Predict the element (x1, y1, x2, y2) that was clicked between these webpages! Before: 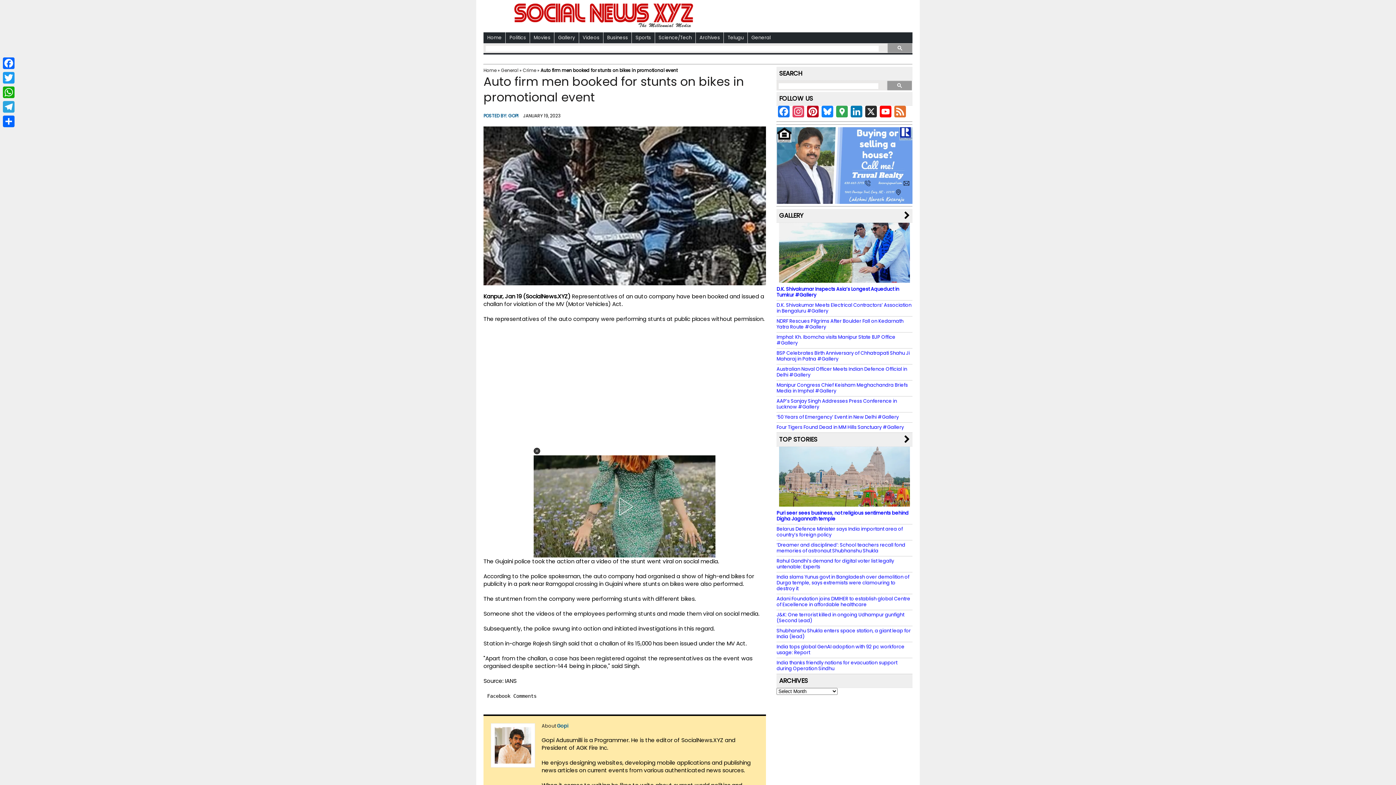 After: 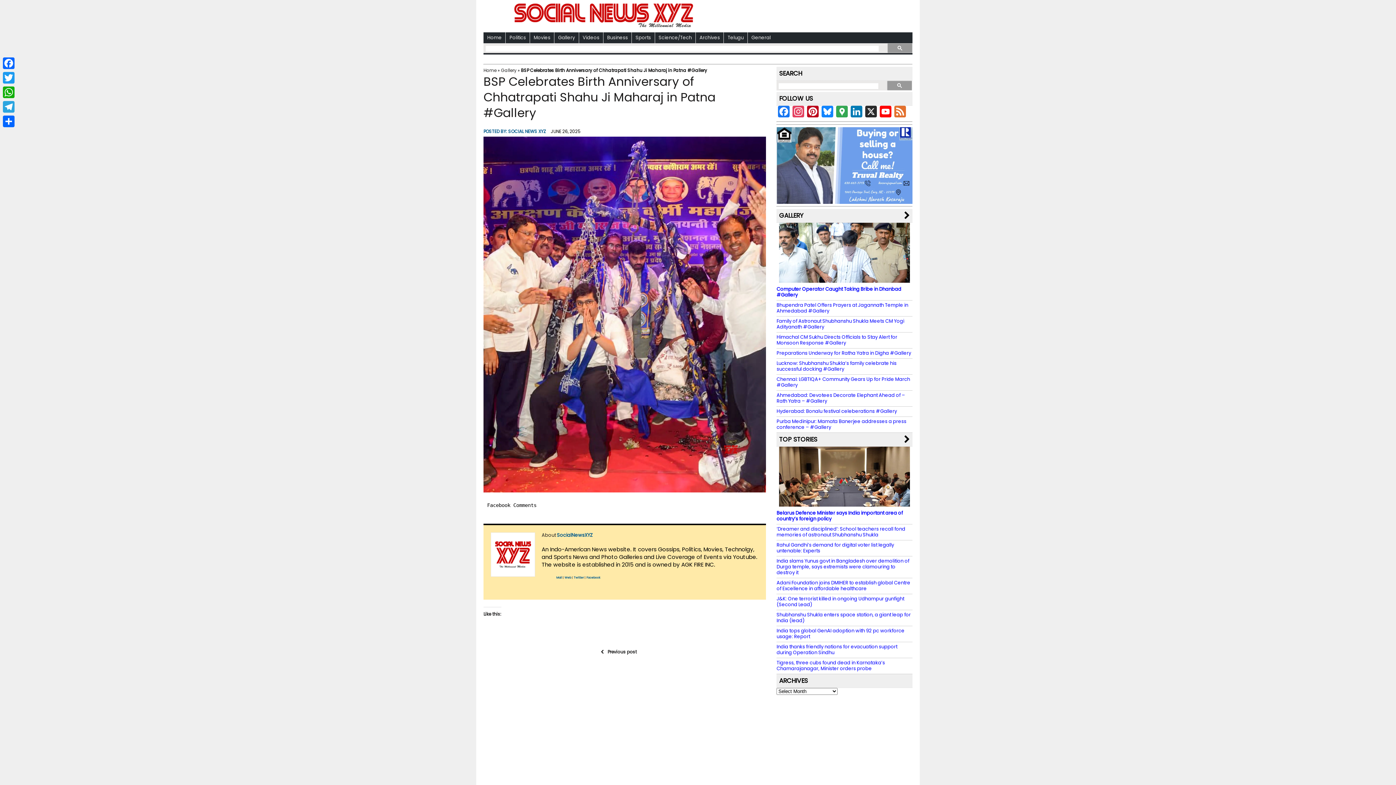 Action: label: BSP Celebrates Birth Anniversary of Chhatrapati Shahu Ji Maharaj in Patna #Gallery bbox: (776, 349, 909, 362)